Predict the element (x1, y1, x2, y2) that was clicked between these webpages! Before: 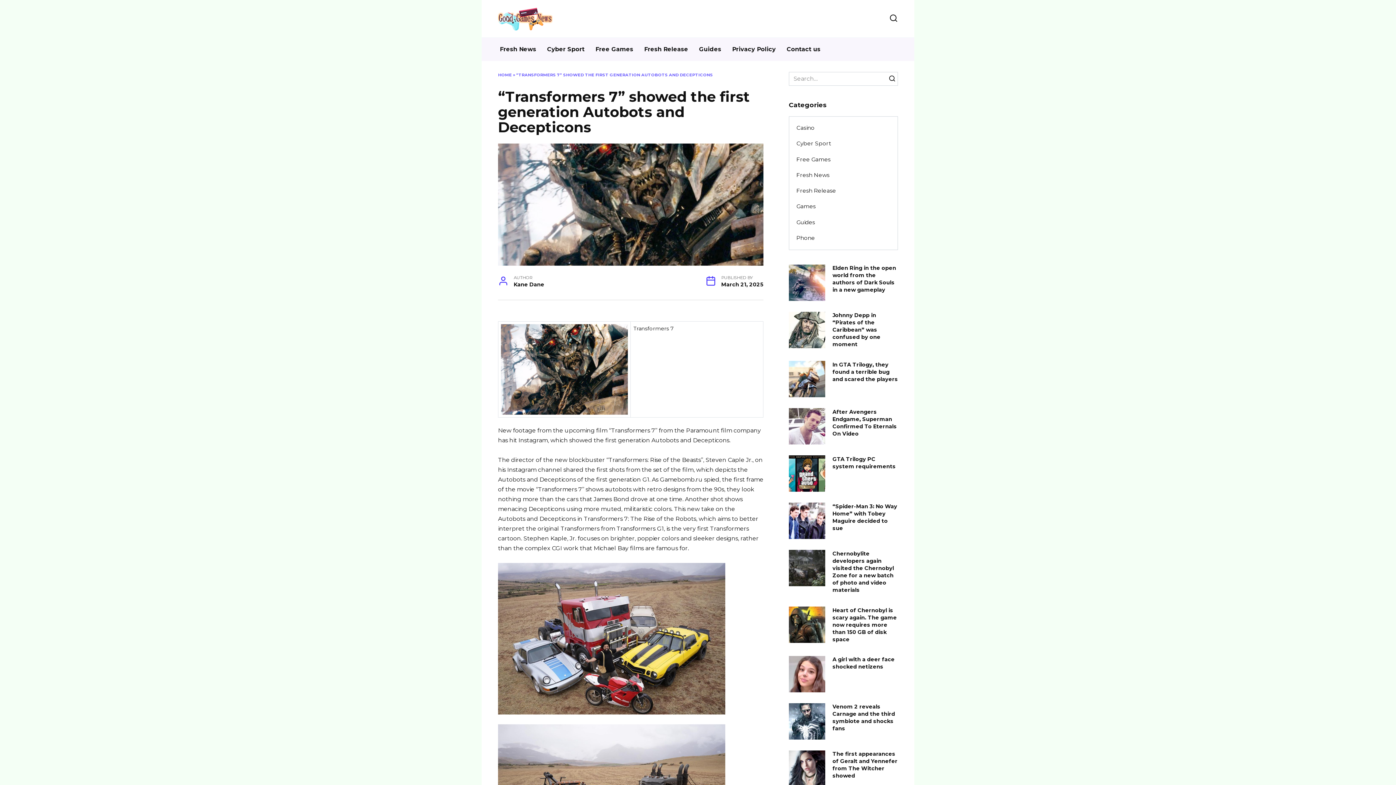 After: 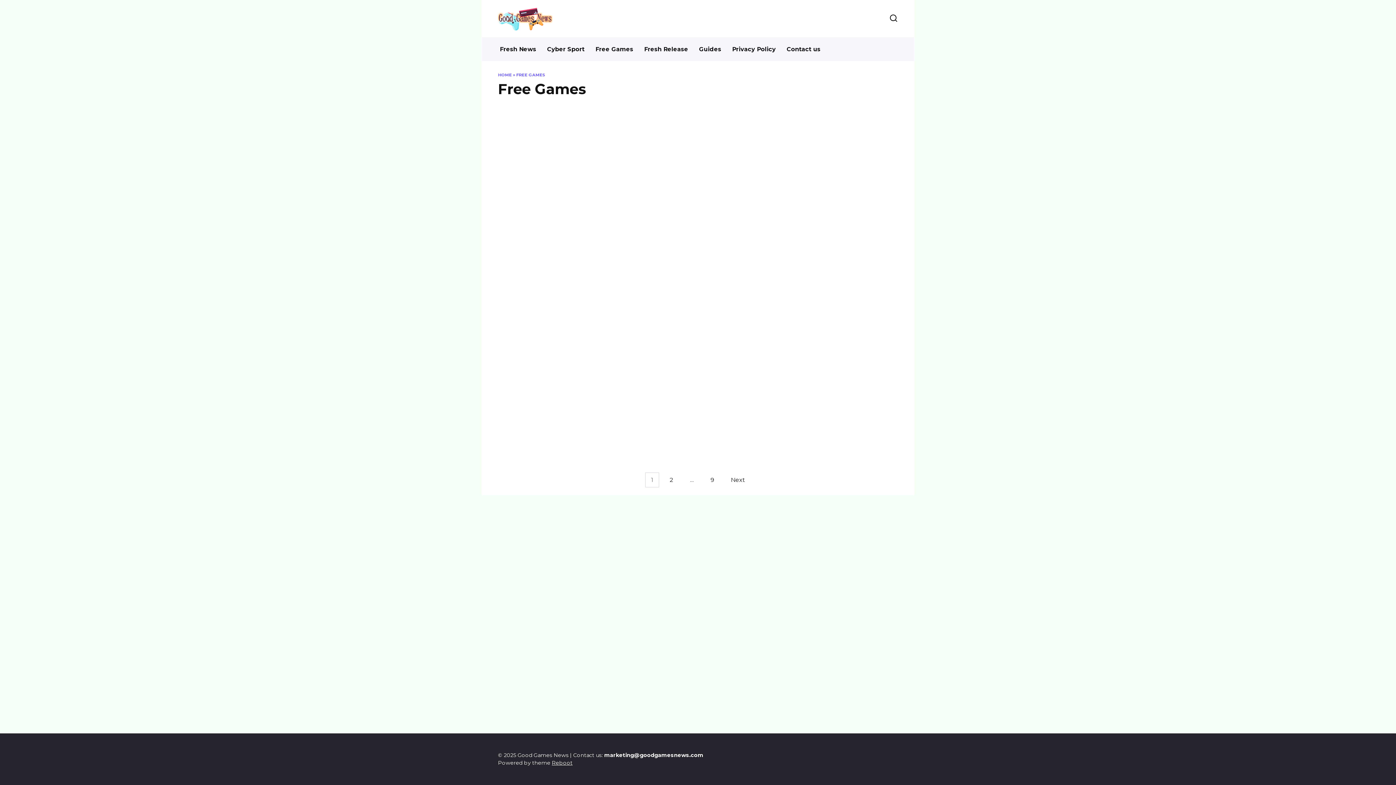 Action: label: Free Games bbox: (789, 151, 838, 167)